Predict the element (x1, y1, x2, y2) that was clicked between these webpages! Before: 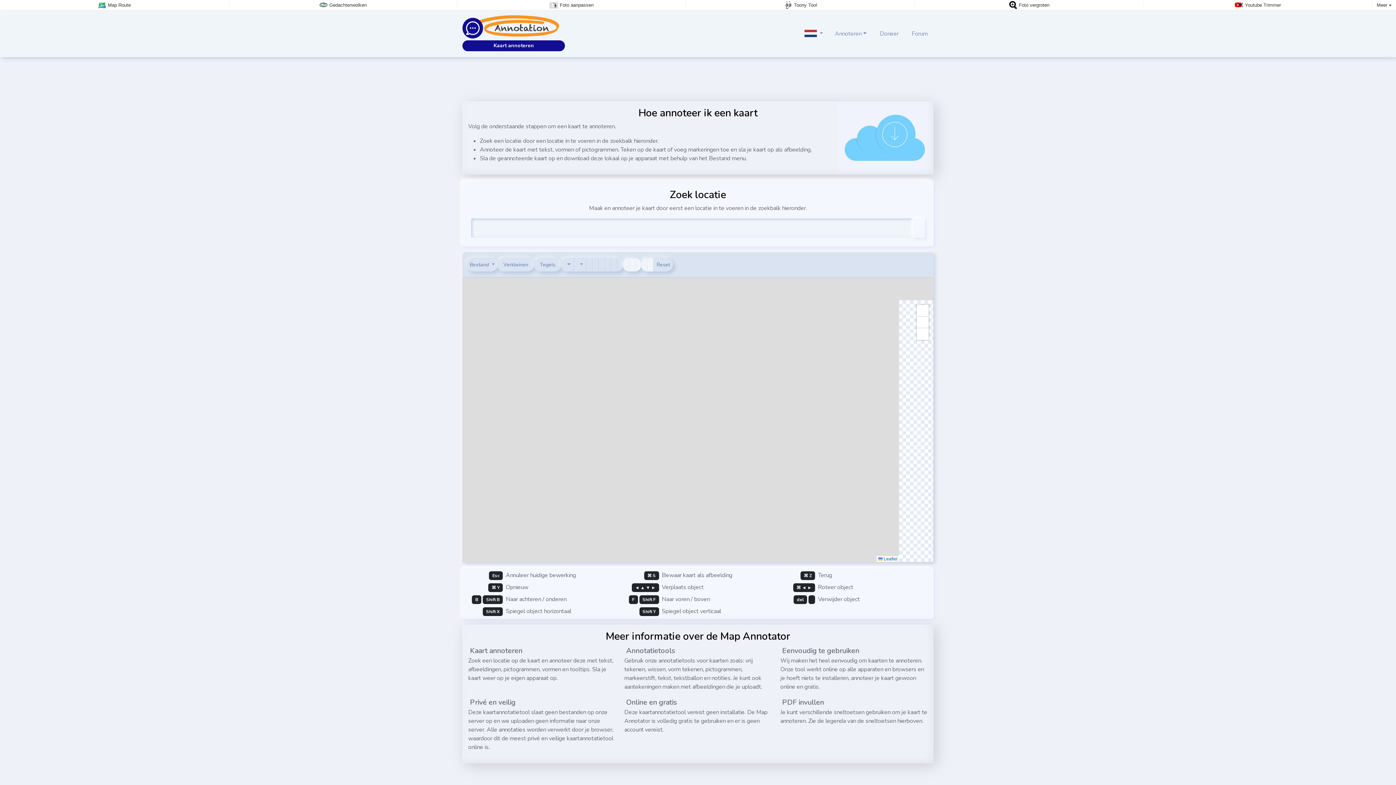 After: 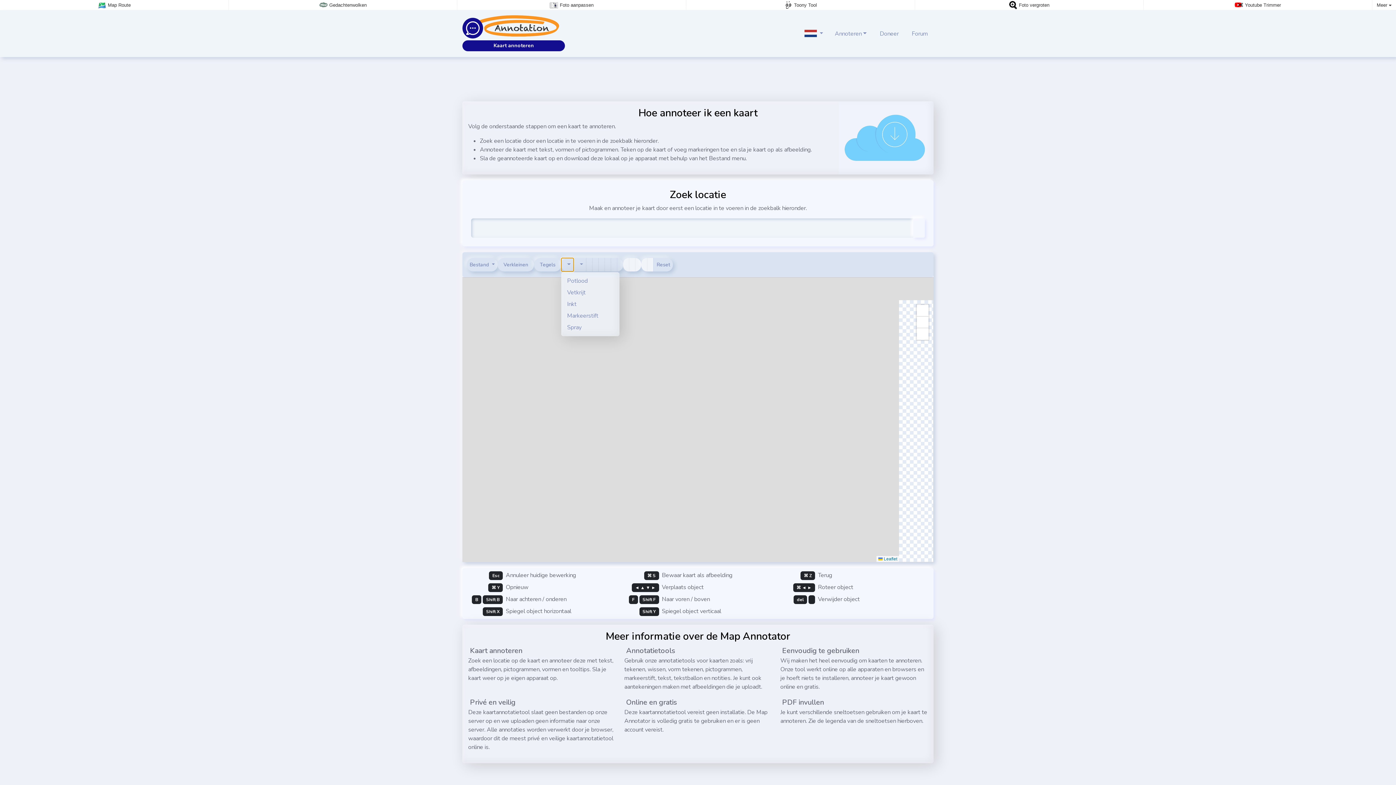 Action: bbox: (561, 258, 573, 271) label:  